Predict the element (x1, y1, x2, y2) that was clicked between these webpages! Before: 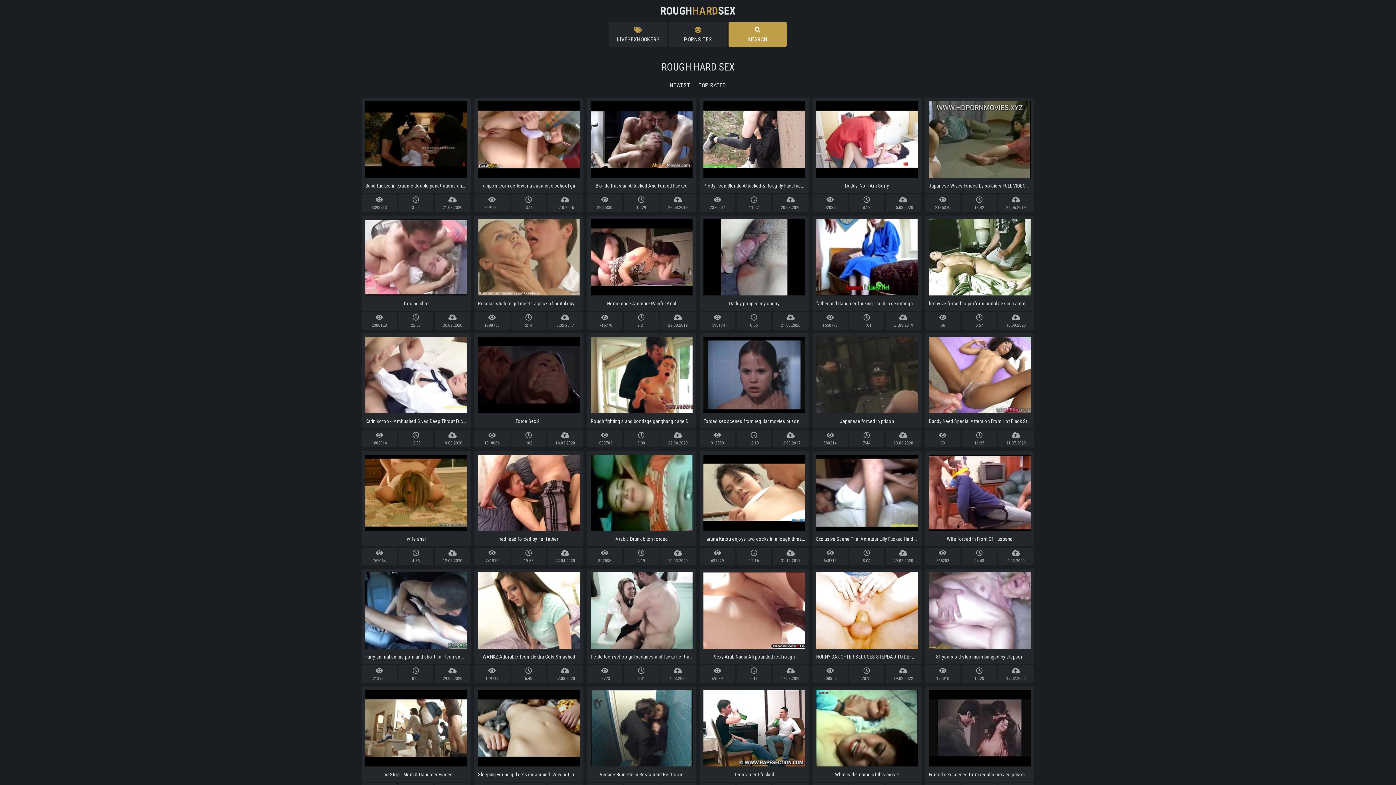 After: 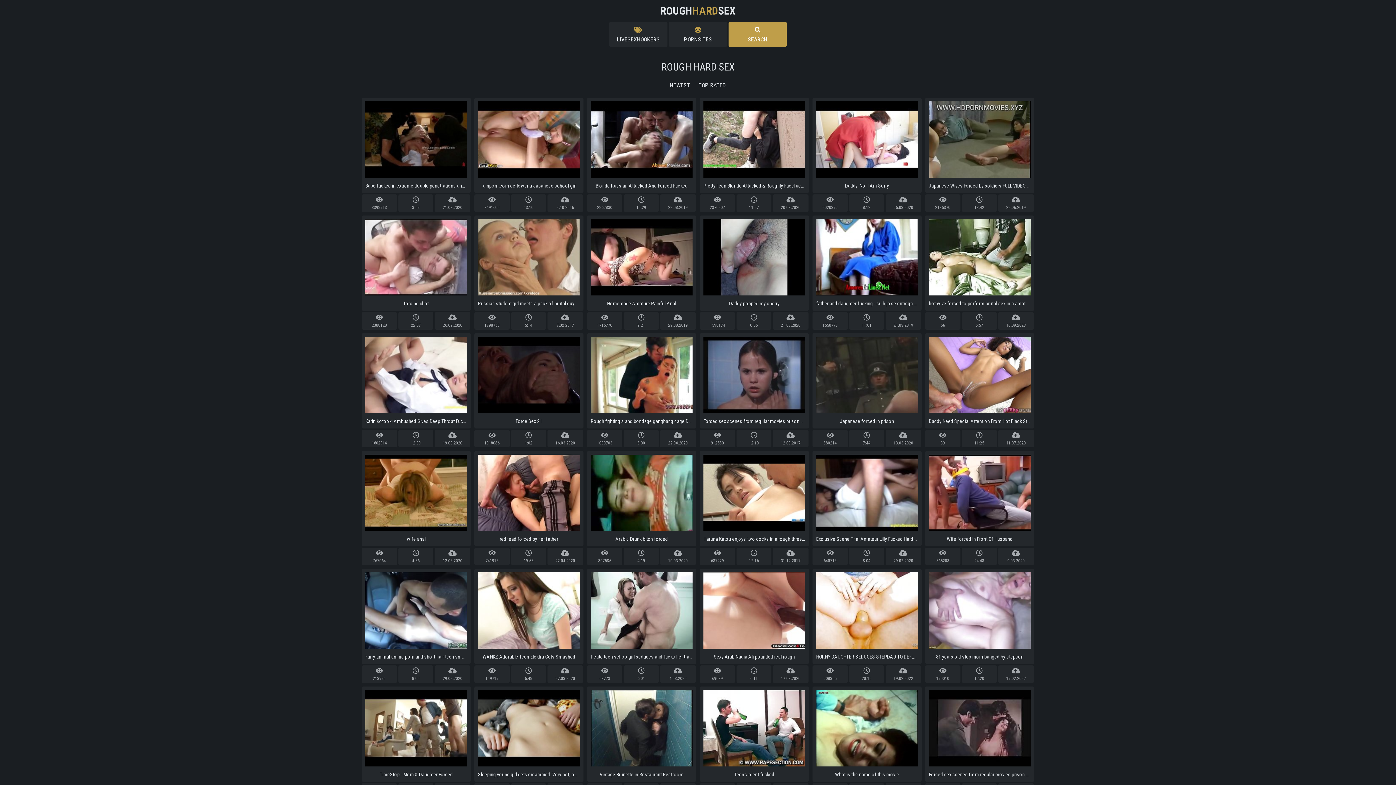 Action: label: ROUGHHARDSEX bbox: (660, 3, 735, 18)